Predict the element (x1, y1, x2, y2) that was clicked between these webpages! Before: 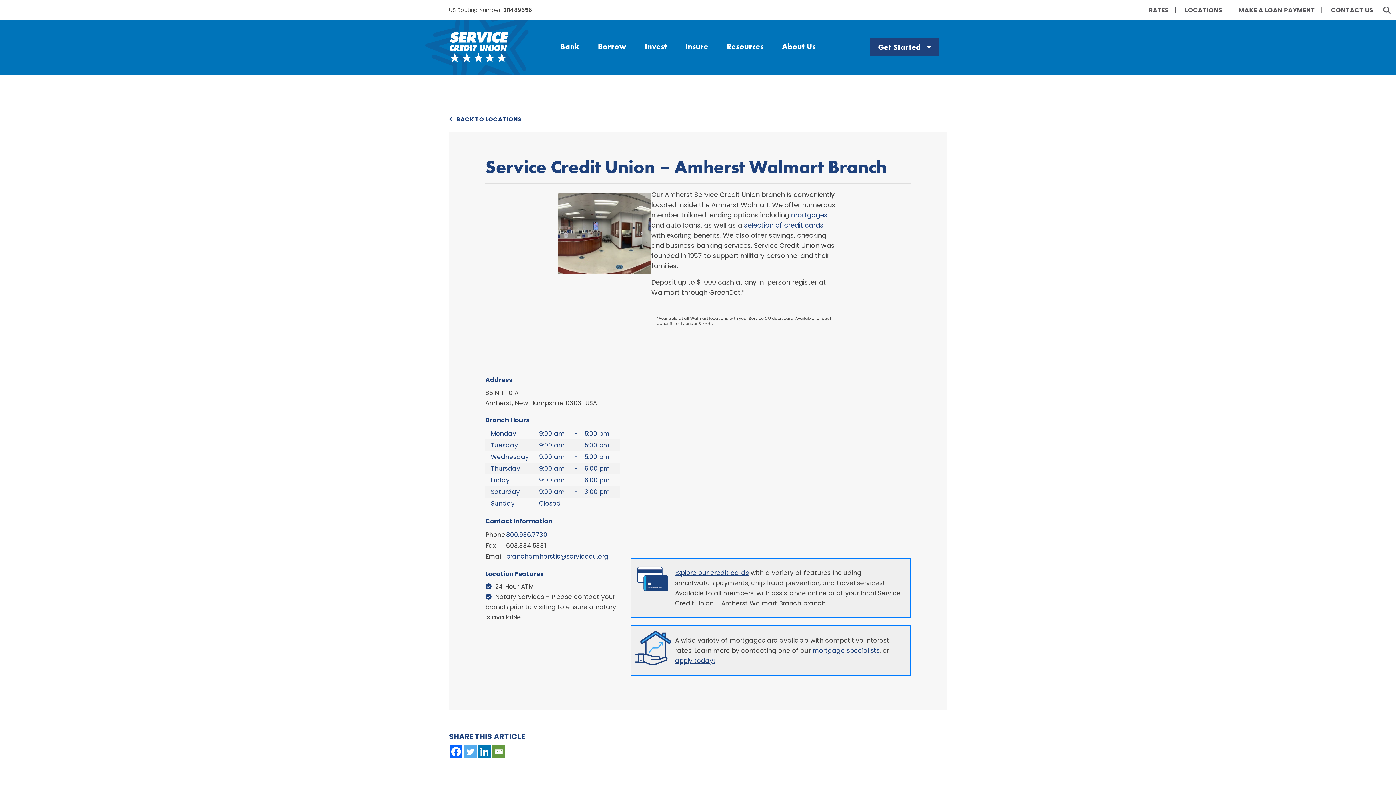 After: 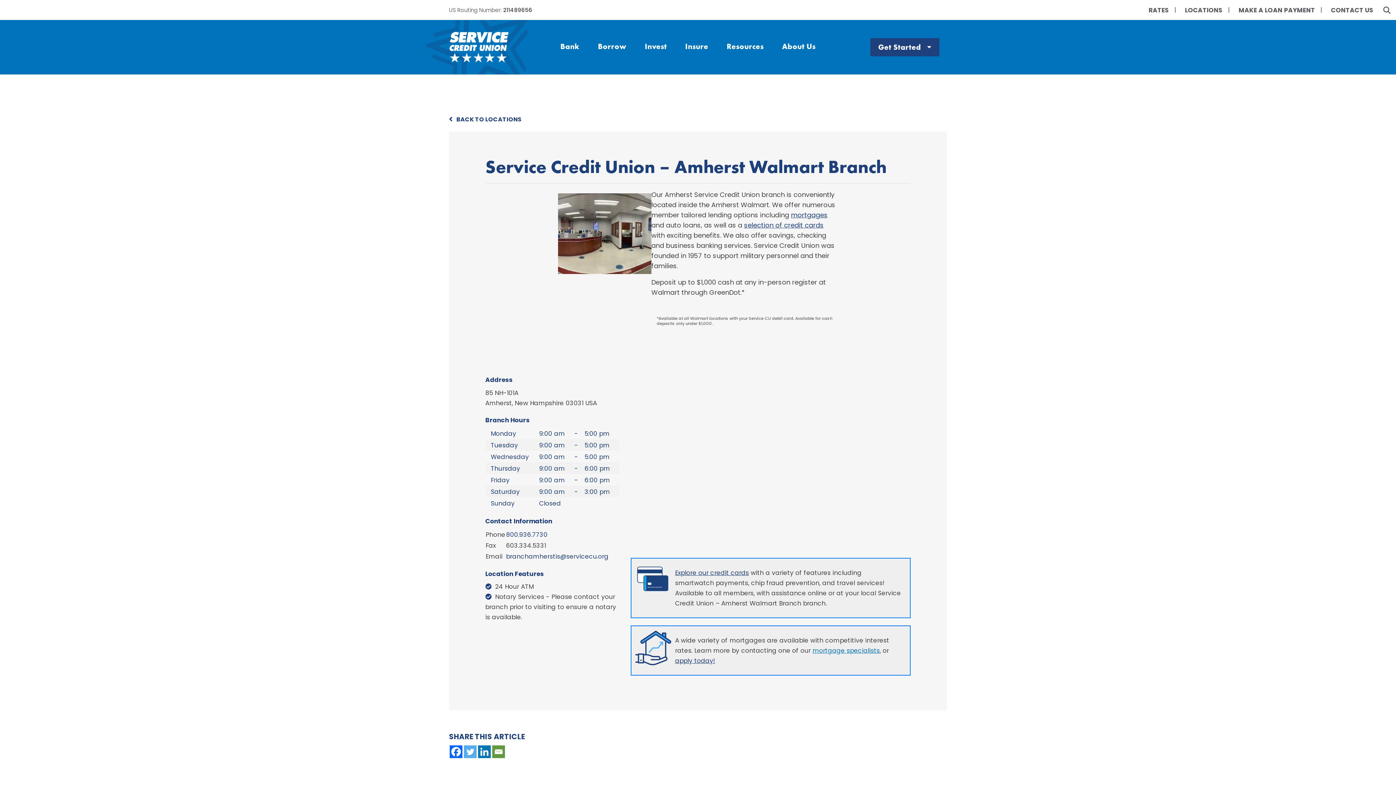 Action: bbox: (812, 646, 880, 655) label: mortgage specialists